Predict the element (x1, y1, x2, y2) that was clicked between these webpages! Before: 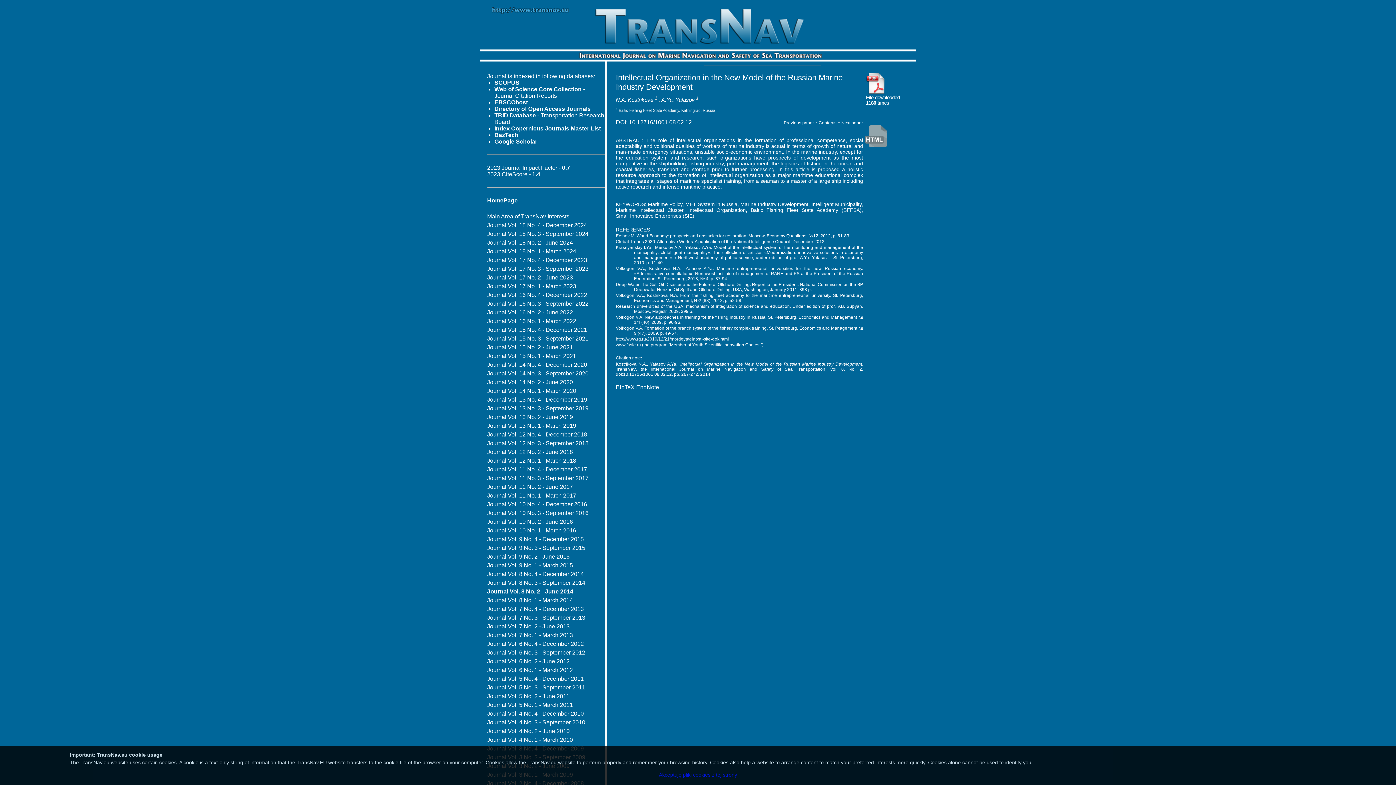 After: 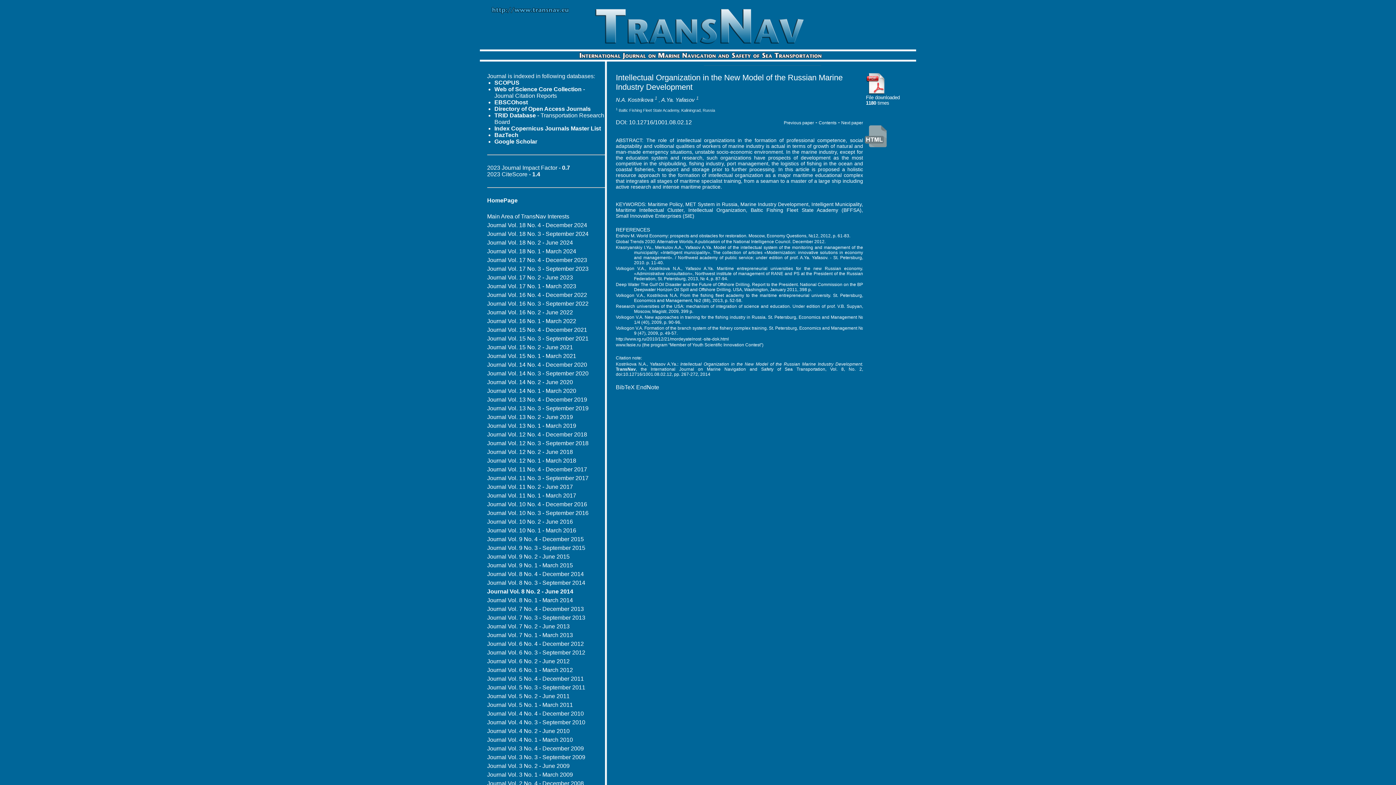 Action: bbox: (629, 119, 692, 125) label: 10.12716/1001.08.02.12